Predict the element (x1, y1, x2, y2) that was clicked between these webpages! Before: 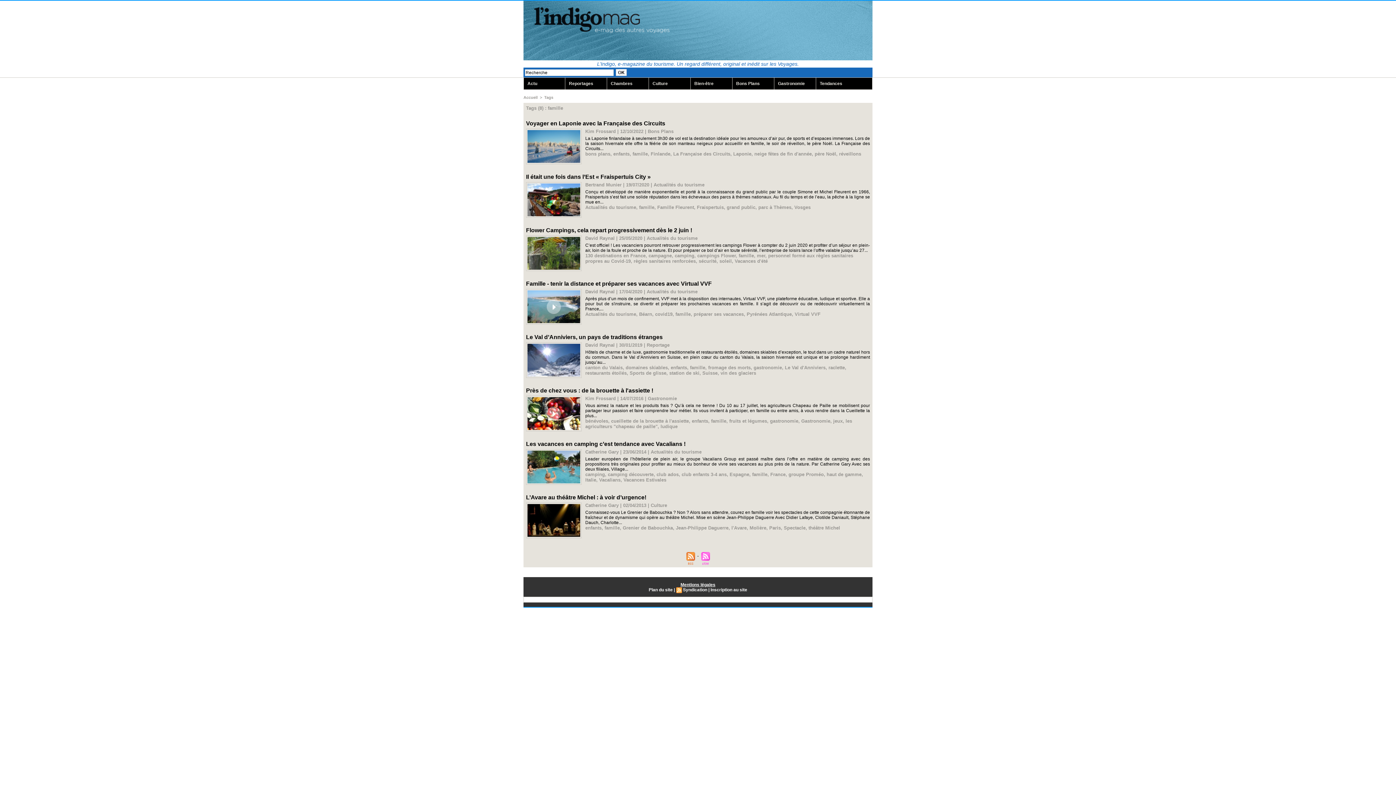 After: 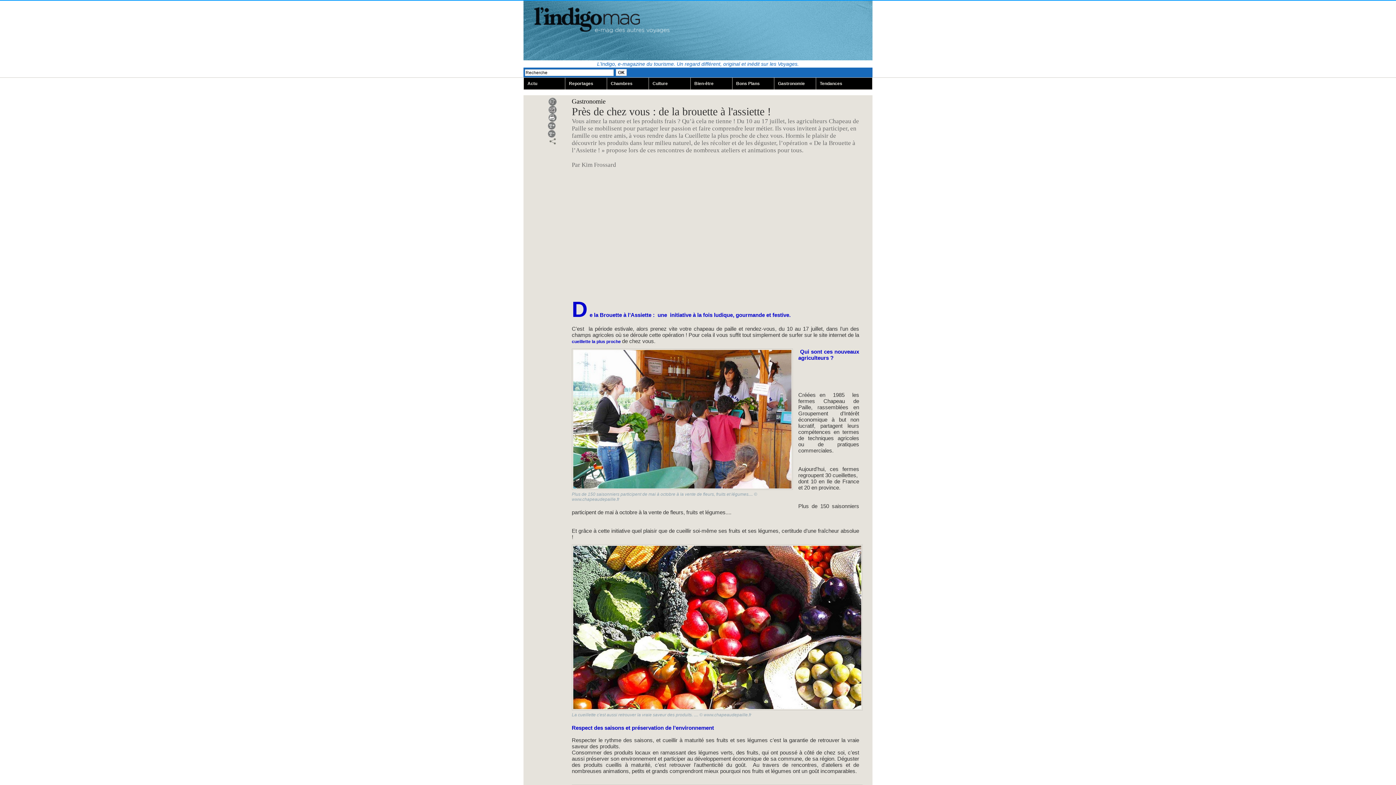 Action: bbox: (526, 387, 653, 393) label: Près de chez vous : de la brouette à l'assiette !